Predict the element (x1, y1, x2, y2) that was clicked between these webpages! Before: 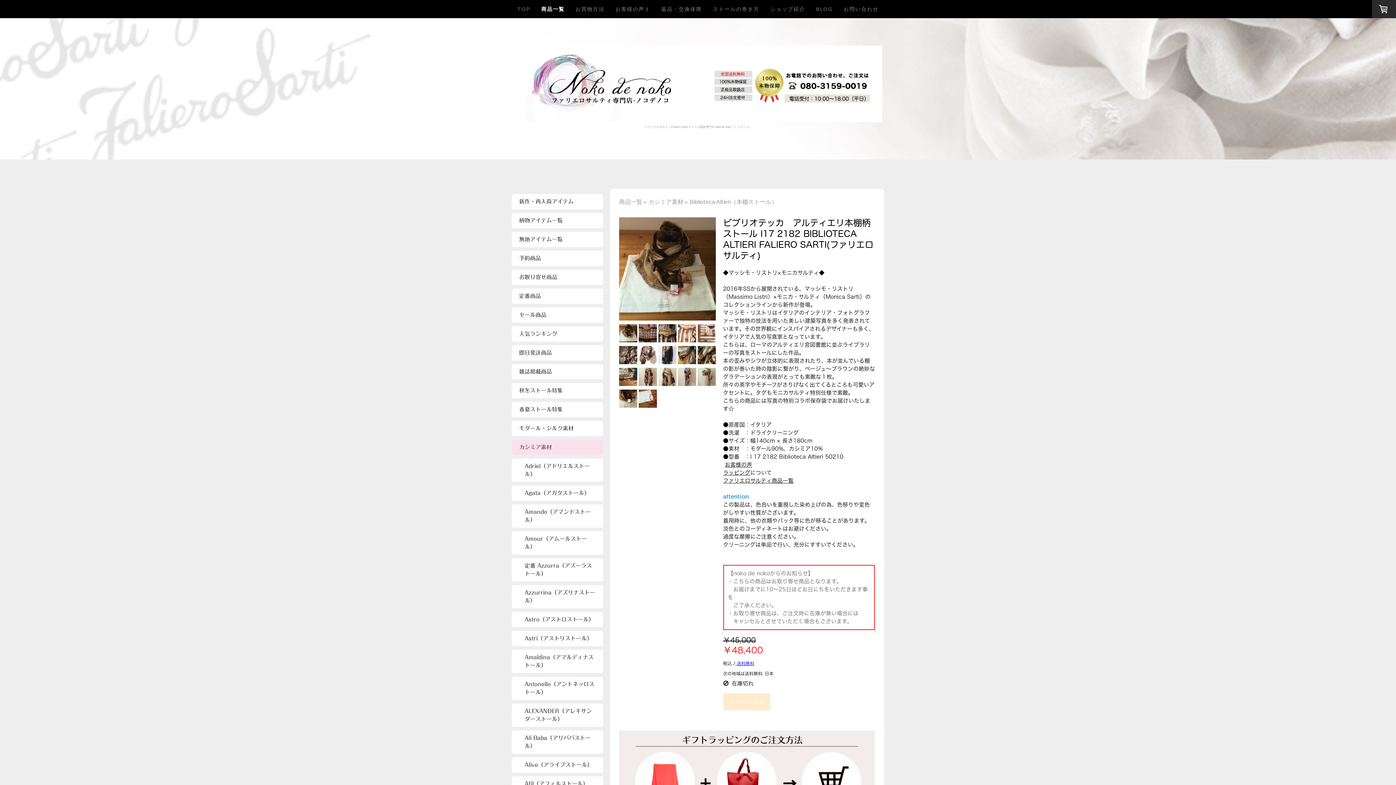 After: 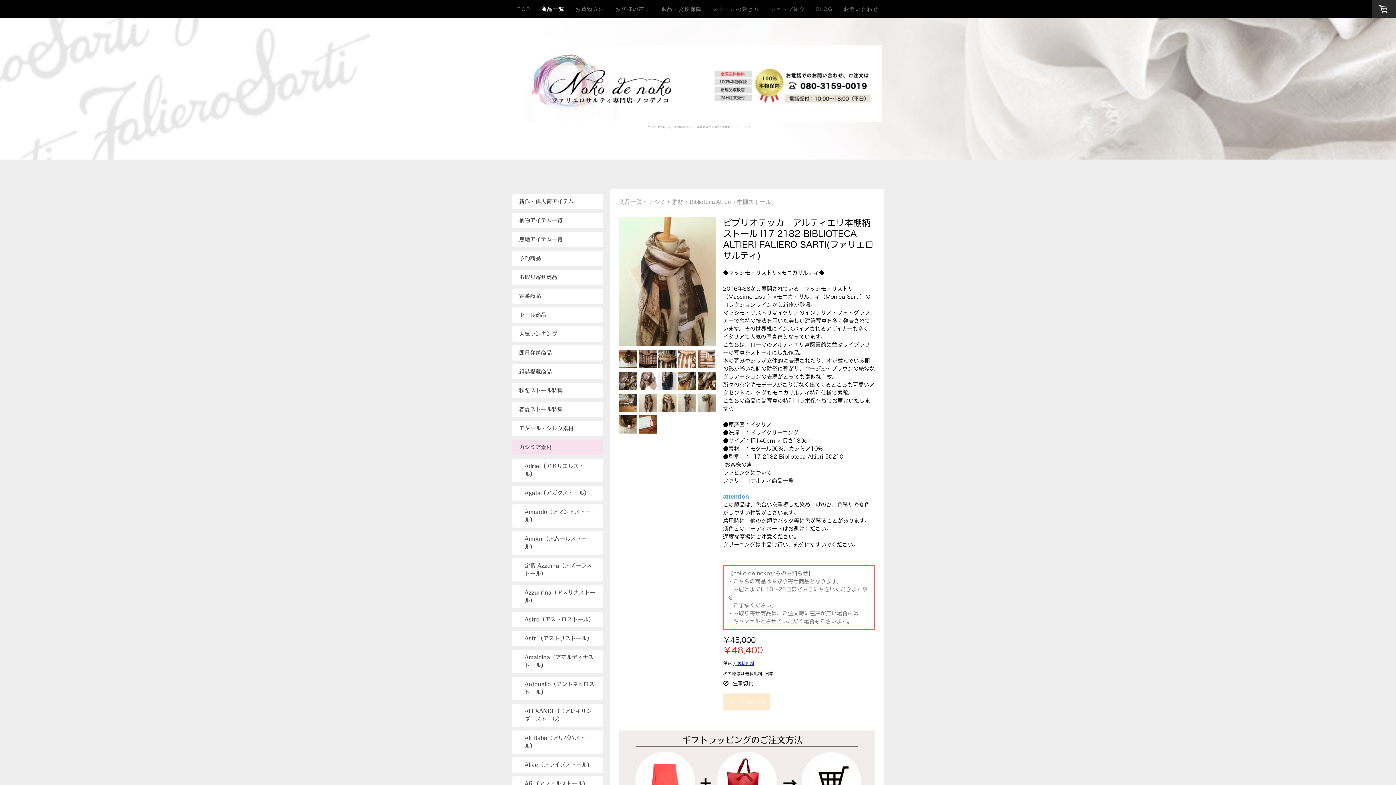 Action: bbox: (658, 381, 676, 387)